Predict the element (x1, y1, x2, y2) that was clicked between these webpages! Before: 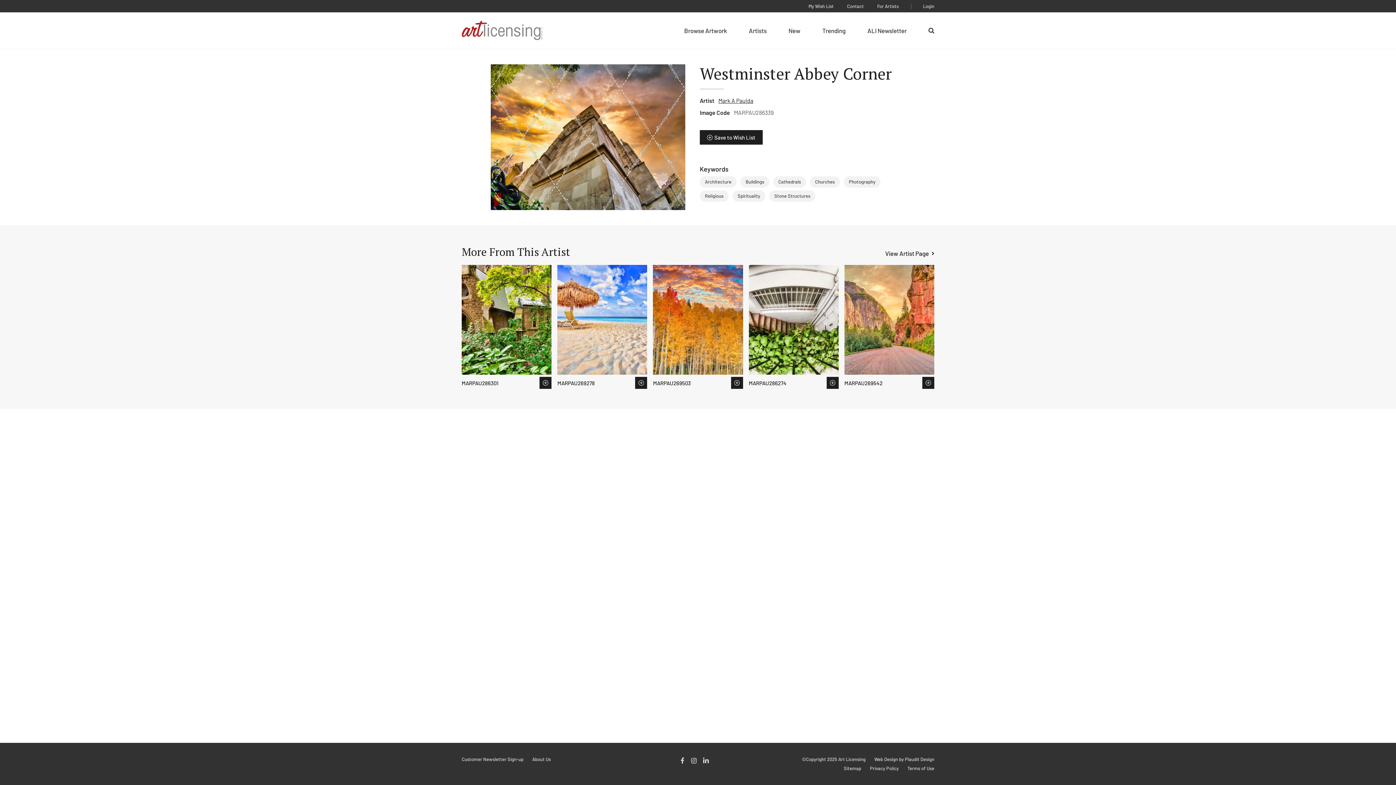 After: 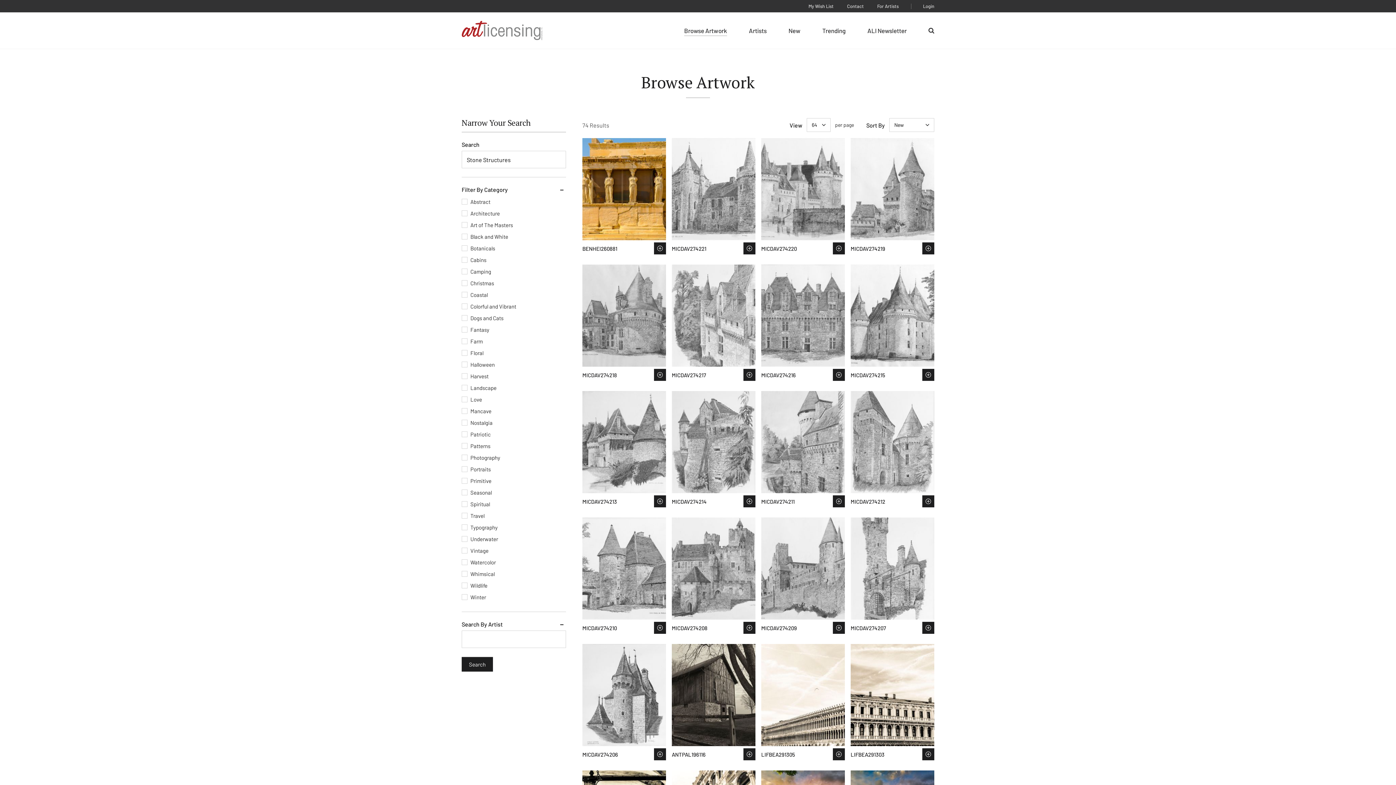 Action: bbox: (769, 190, 815, 201) label: Stone Structures